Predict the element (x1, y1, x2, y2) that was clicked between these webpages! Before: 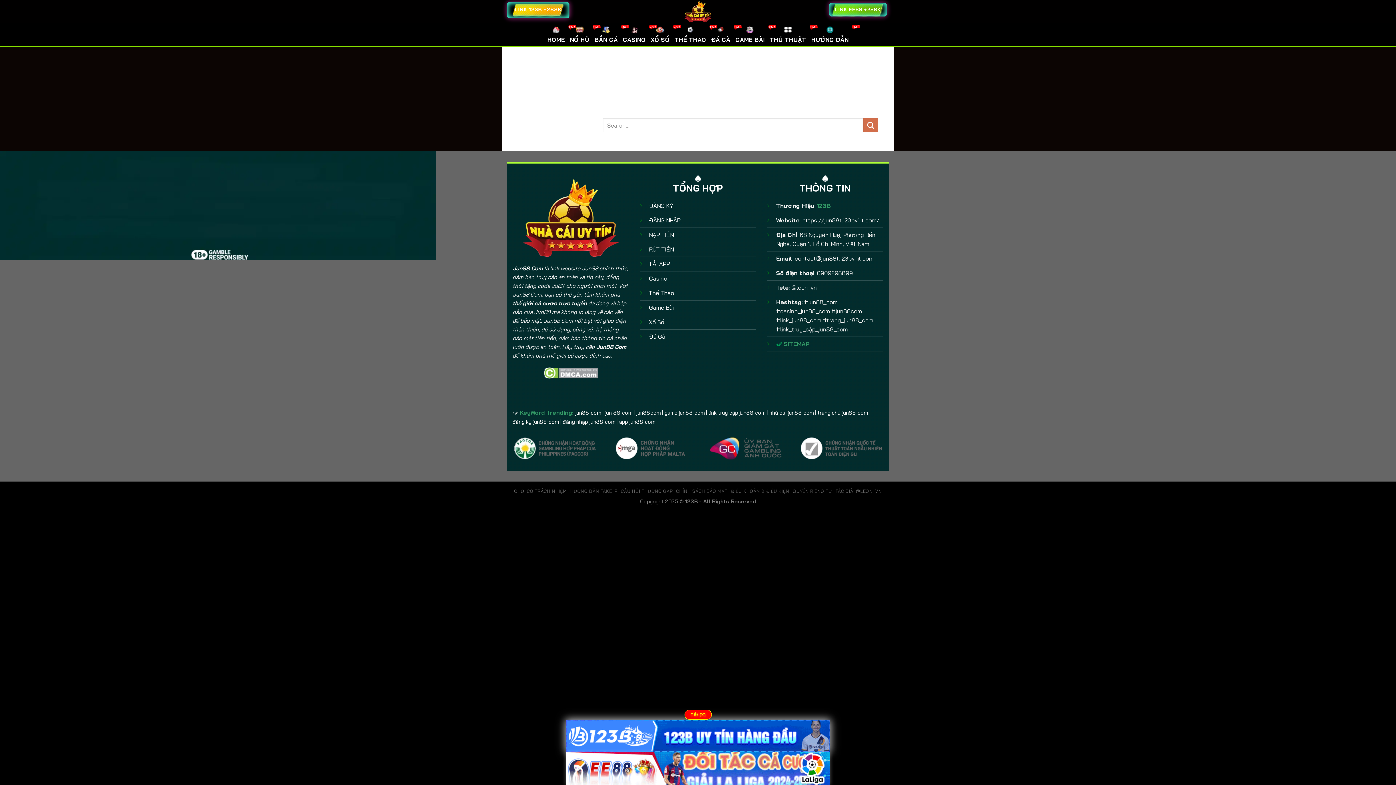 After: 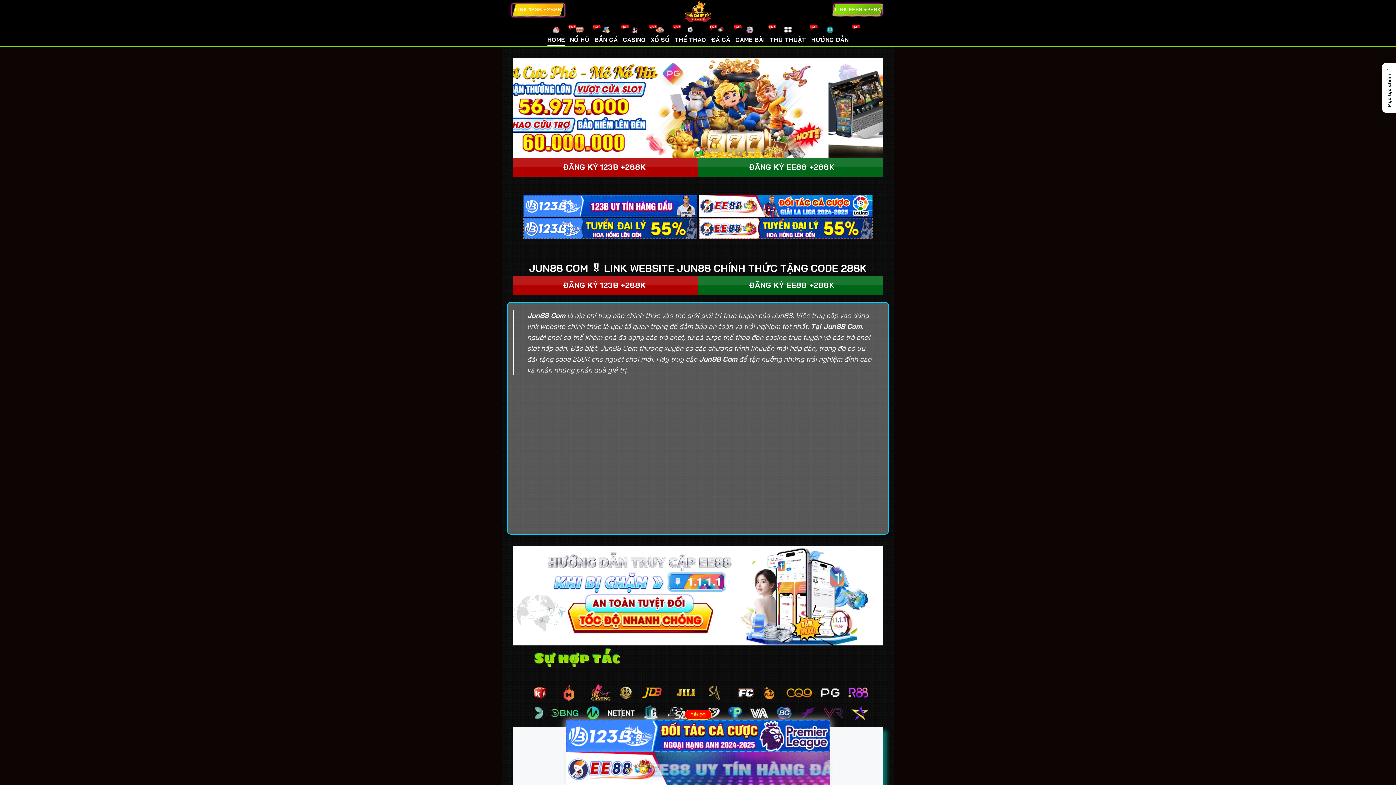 Action: label: HOME bbox: (547, 22, 565, 46)